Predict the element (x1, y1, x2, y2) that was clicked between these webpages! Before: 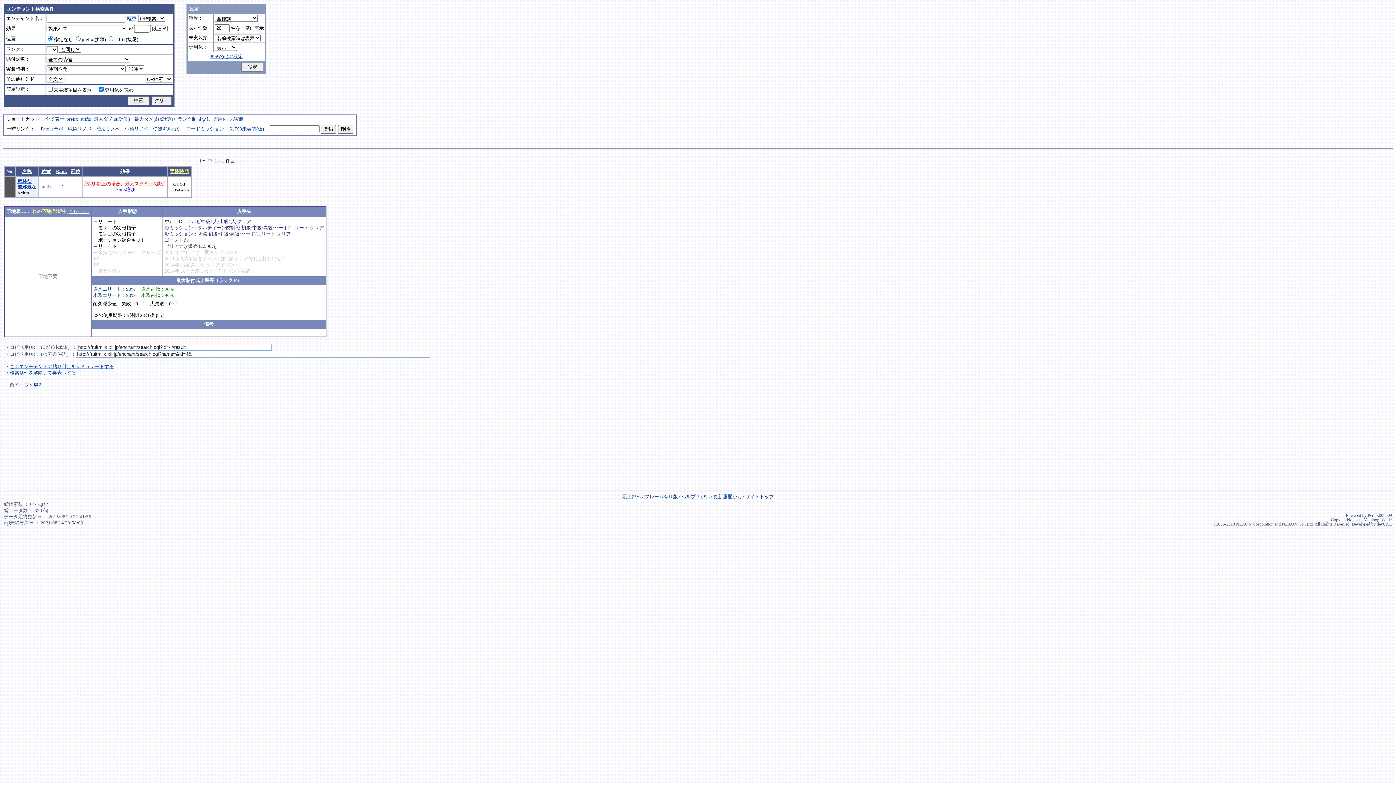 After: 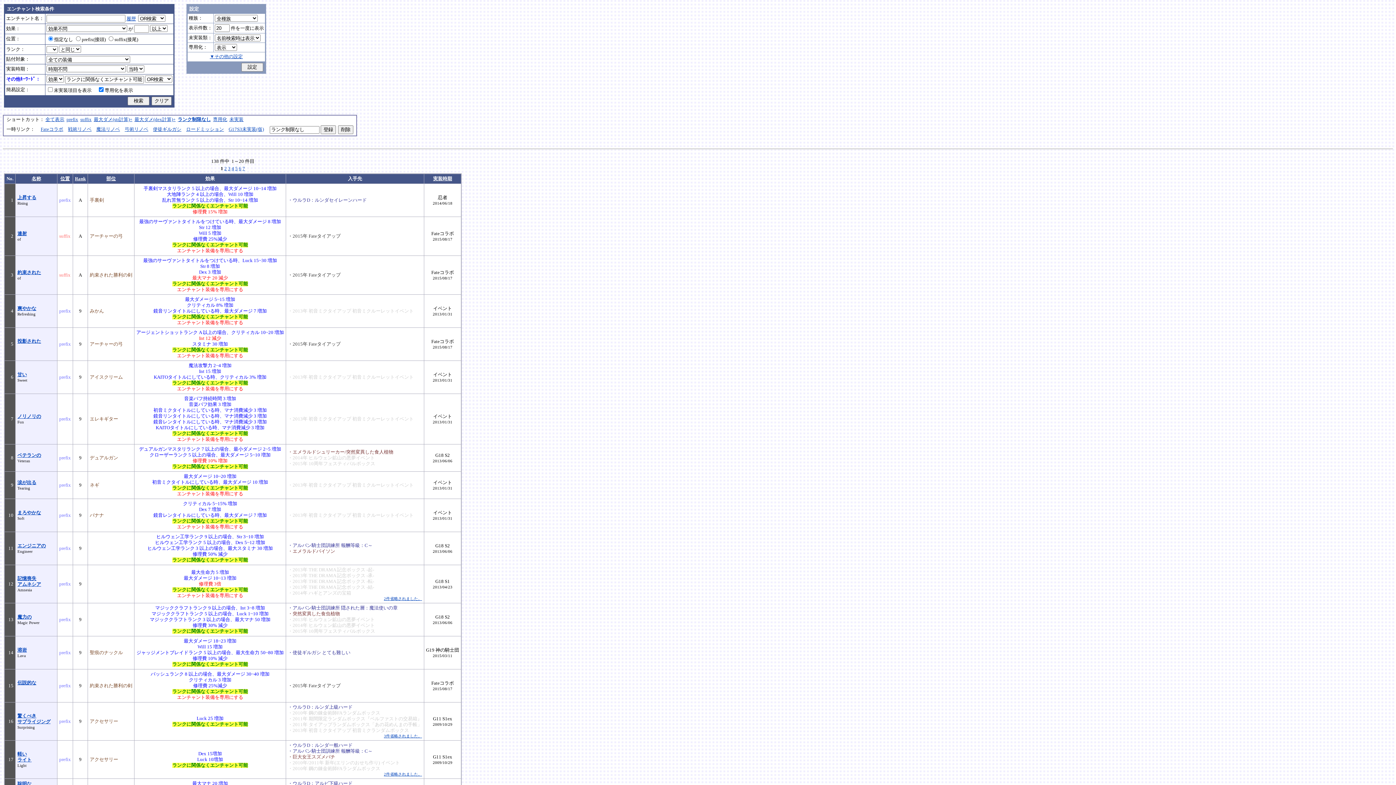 Action: label: ランク制限なし bbox: (177, 116, 210, 121)